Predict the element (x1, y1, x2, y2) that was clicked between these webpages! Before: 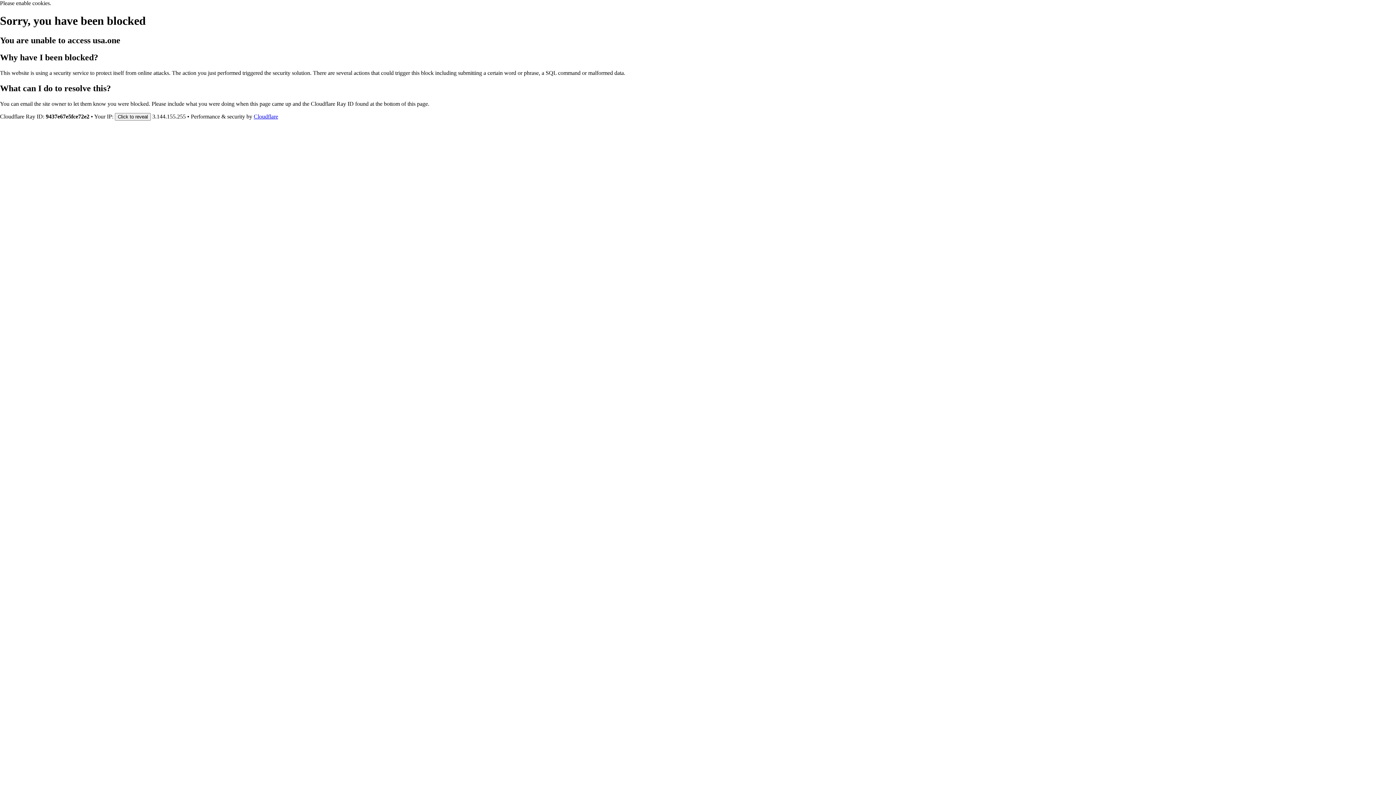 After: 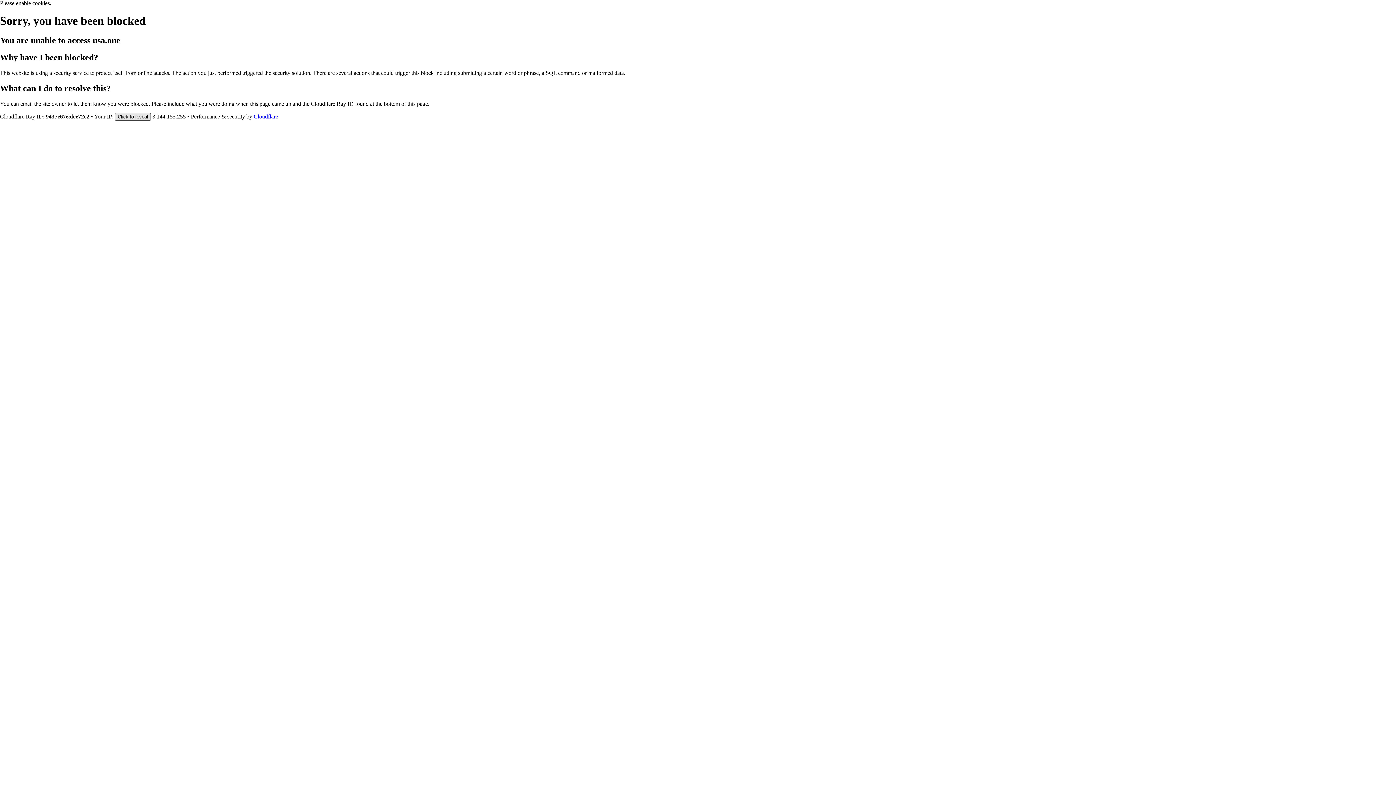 Action: label: Click to reveal bbox: (114, 112, 150, 120)